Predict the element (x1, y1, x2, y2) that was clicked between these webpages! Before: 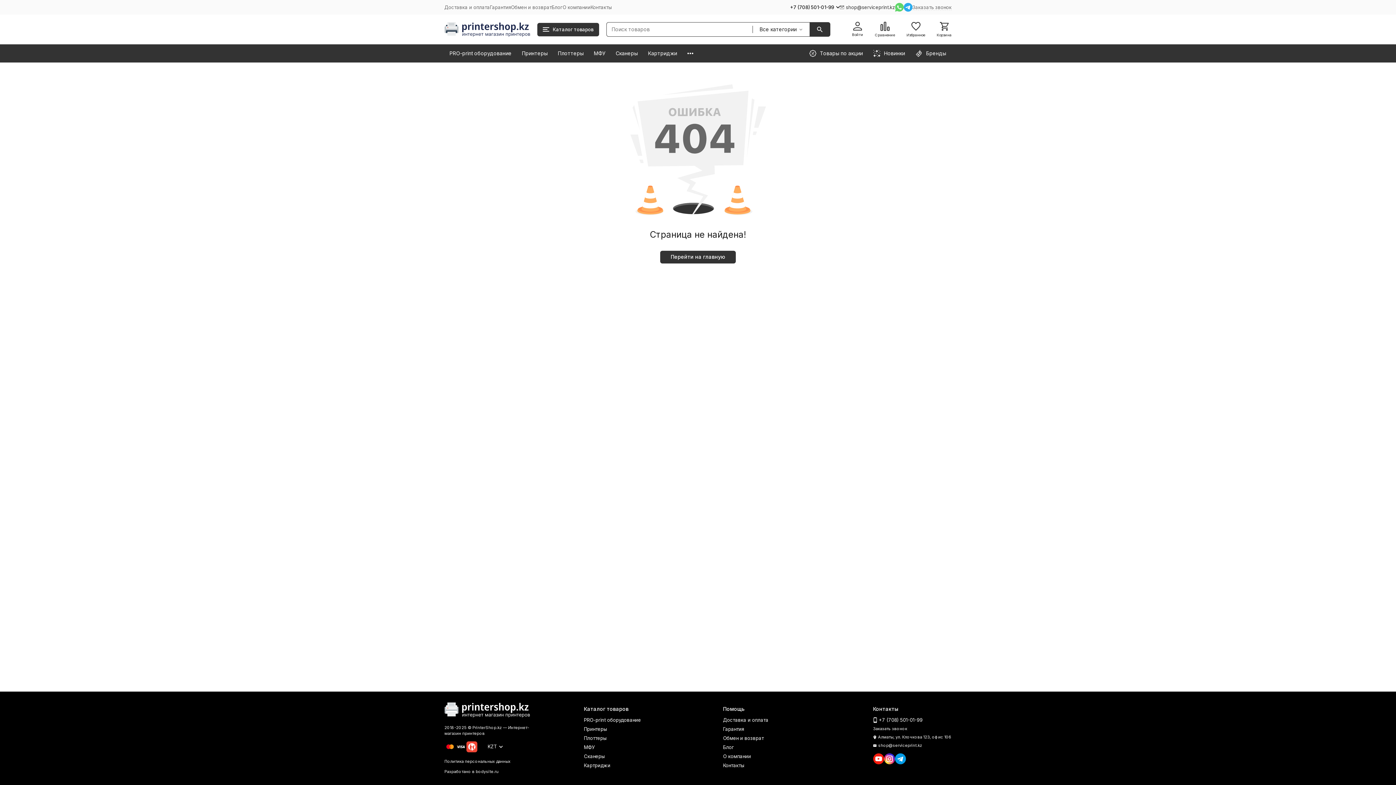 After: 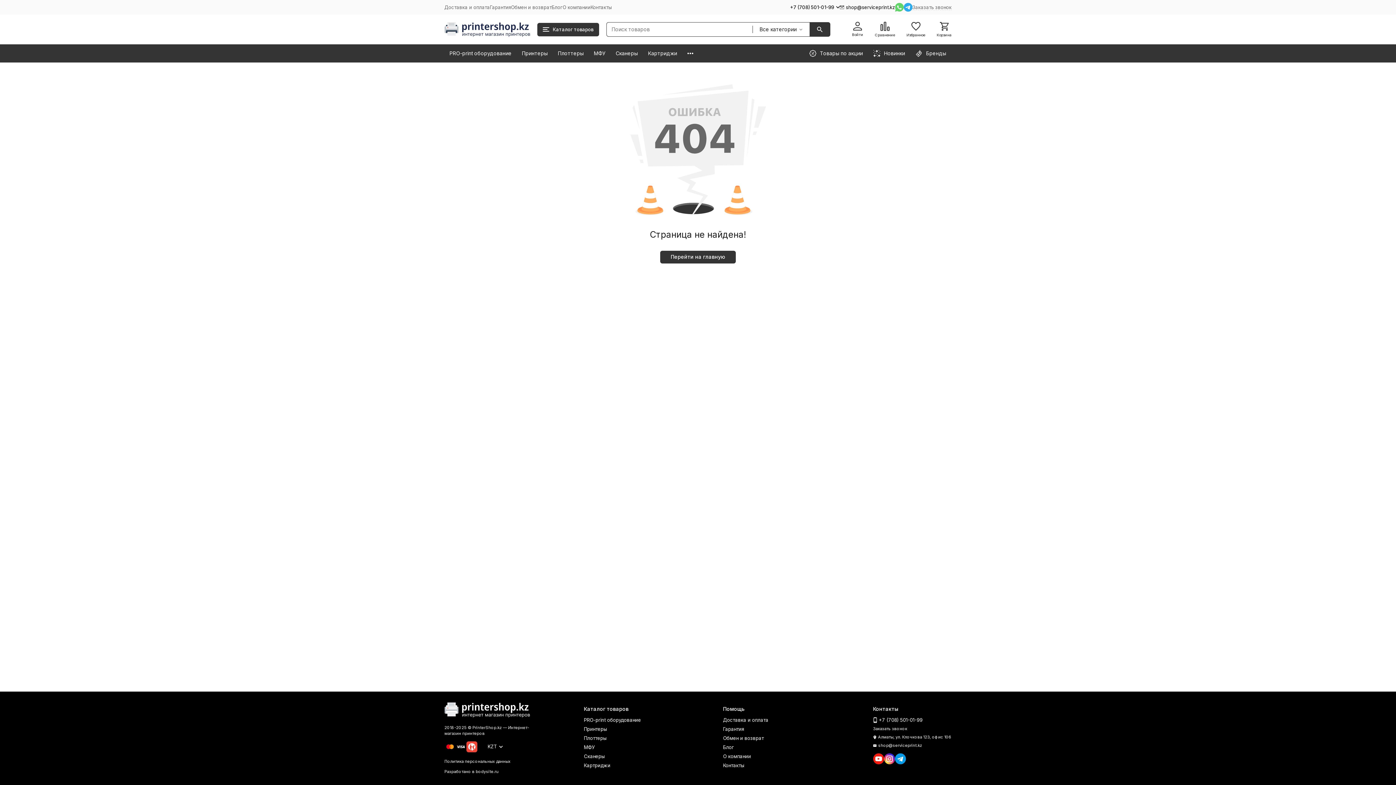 Action: bbox: (839, 4, 895, 10) label: shop@serviceprint.kz